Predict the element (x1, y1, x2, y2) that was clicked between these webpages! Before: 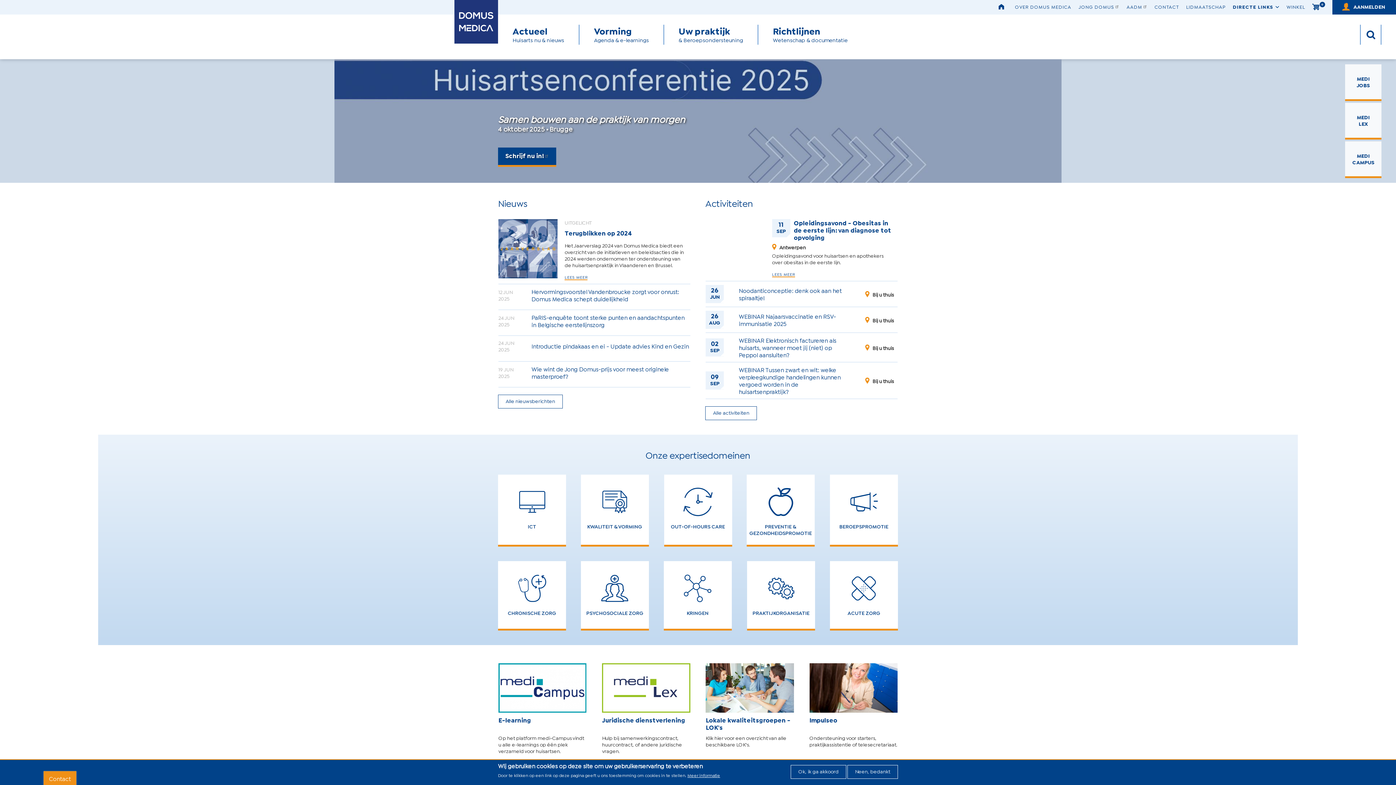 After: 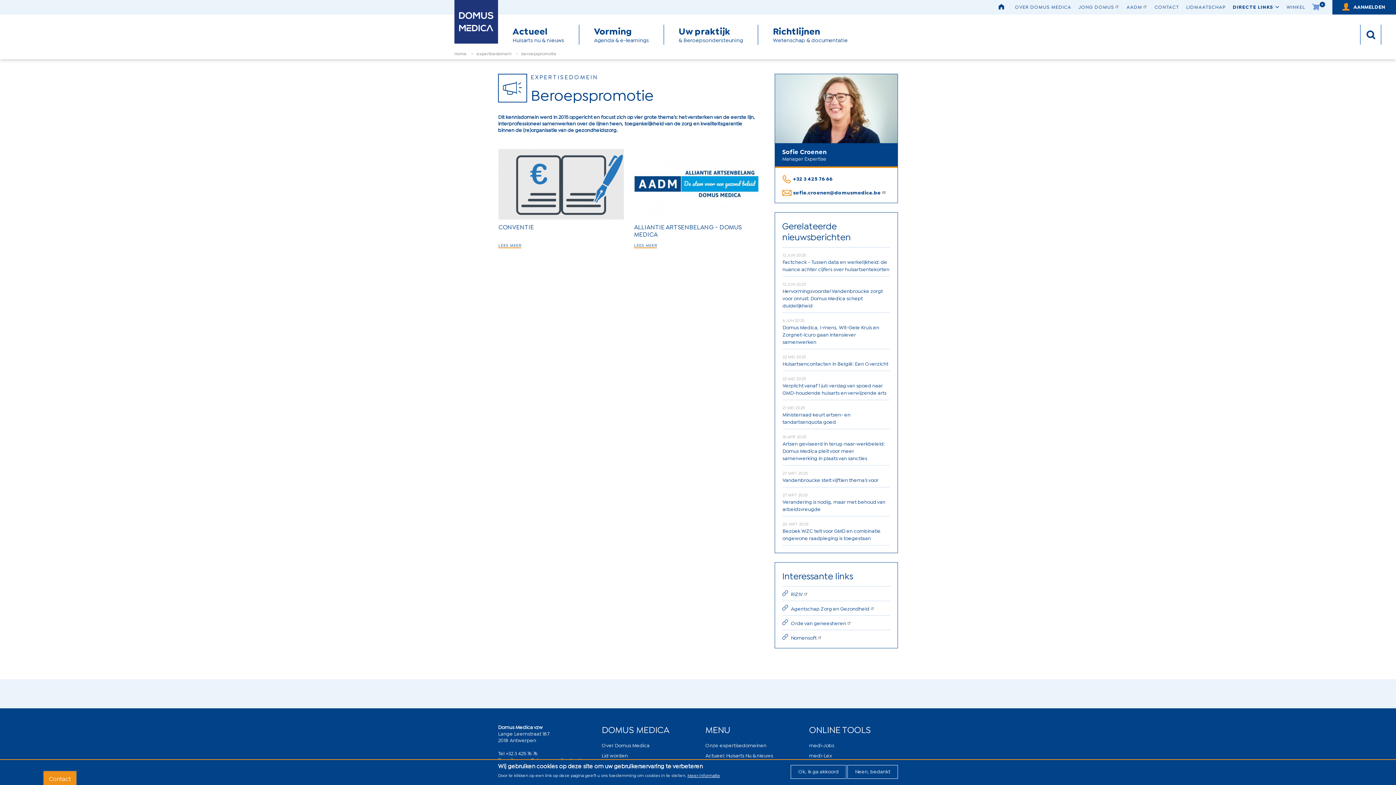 Action: label: BEROEPSPROMOTIE bbox: (830, 474, 898, 546)